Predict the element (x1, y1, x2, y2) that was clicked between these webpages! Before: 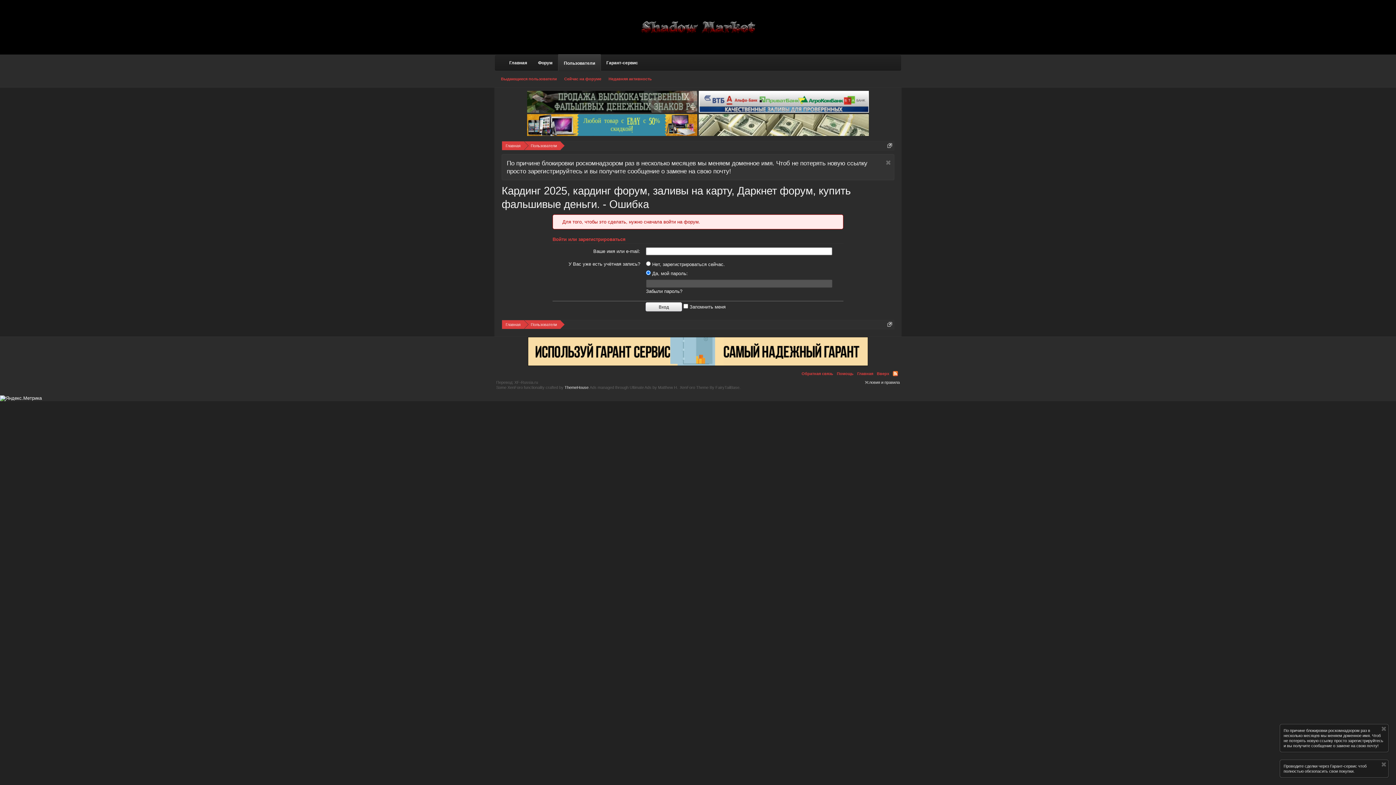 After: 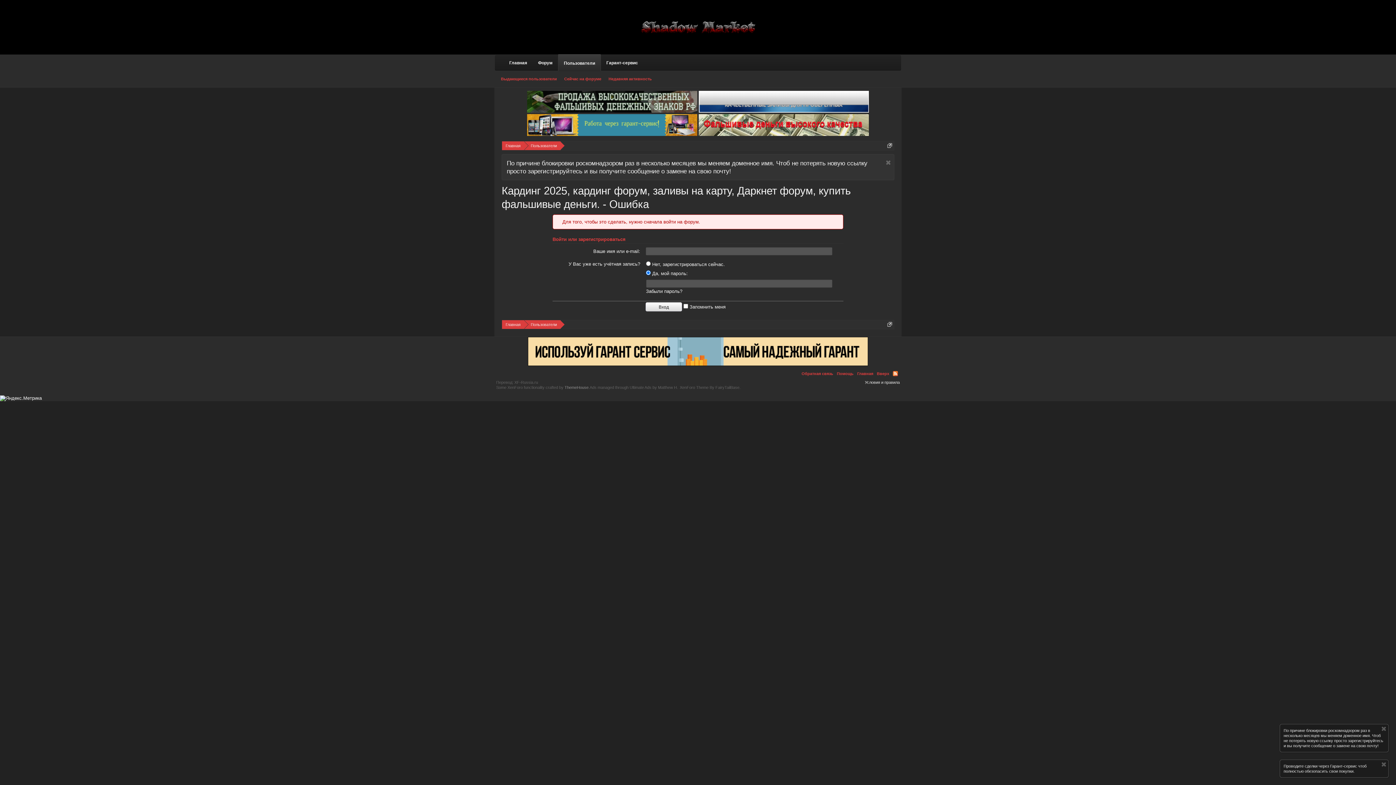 Action: label: ThemeHouse bbox: (564, 385, 588, 389)